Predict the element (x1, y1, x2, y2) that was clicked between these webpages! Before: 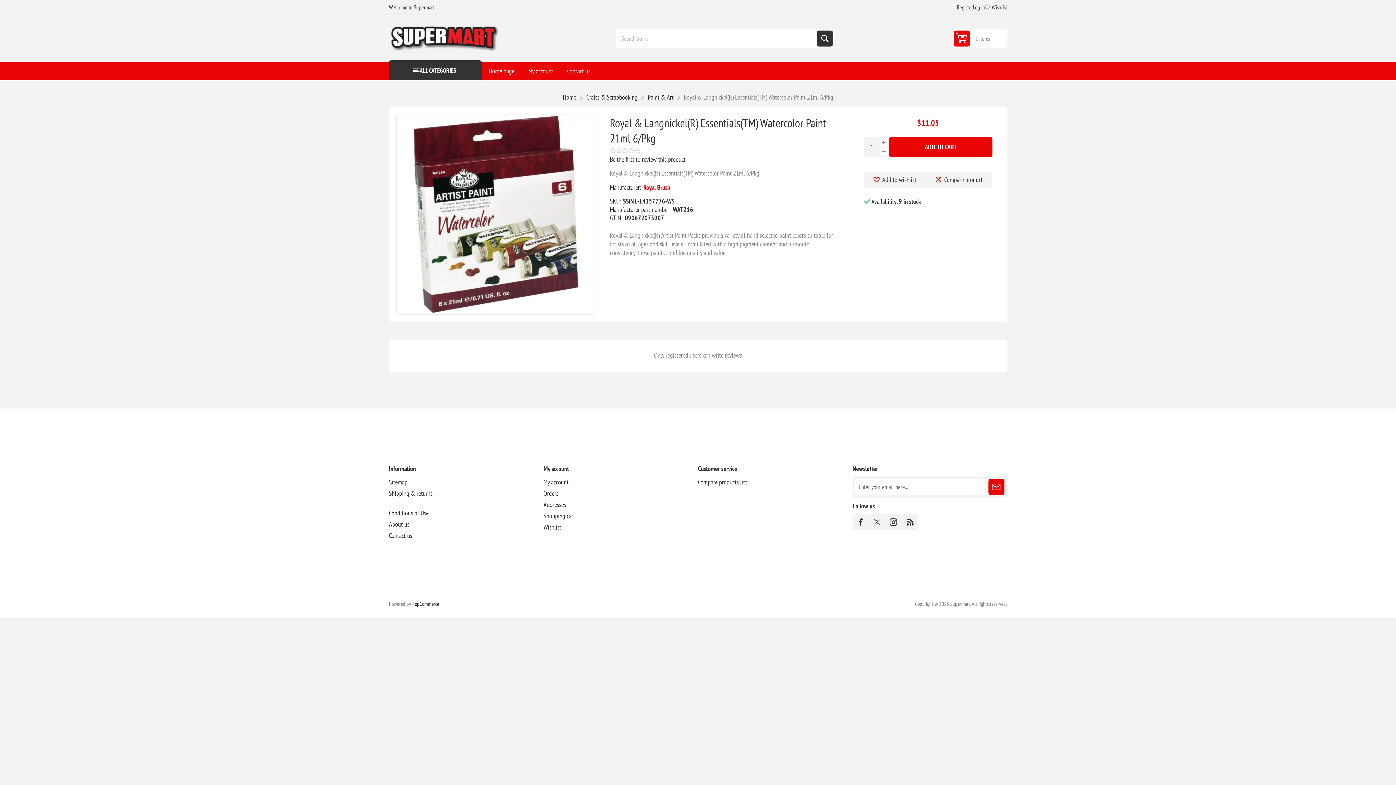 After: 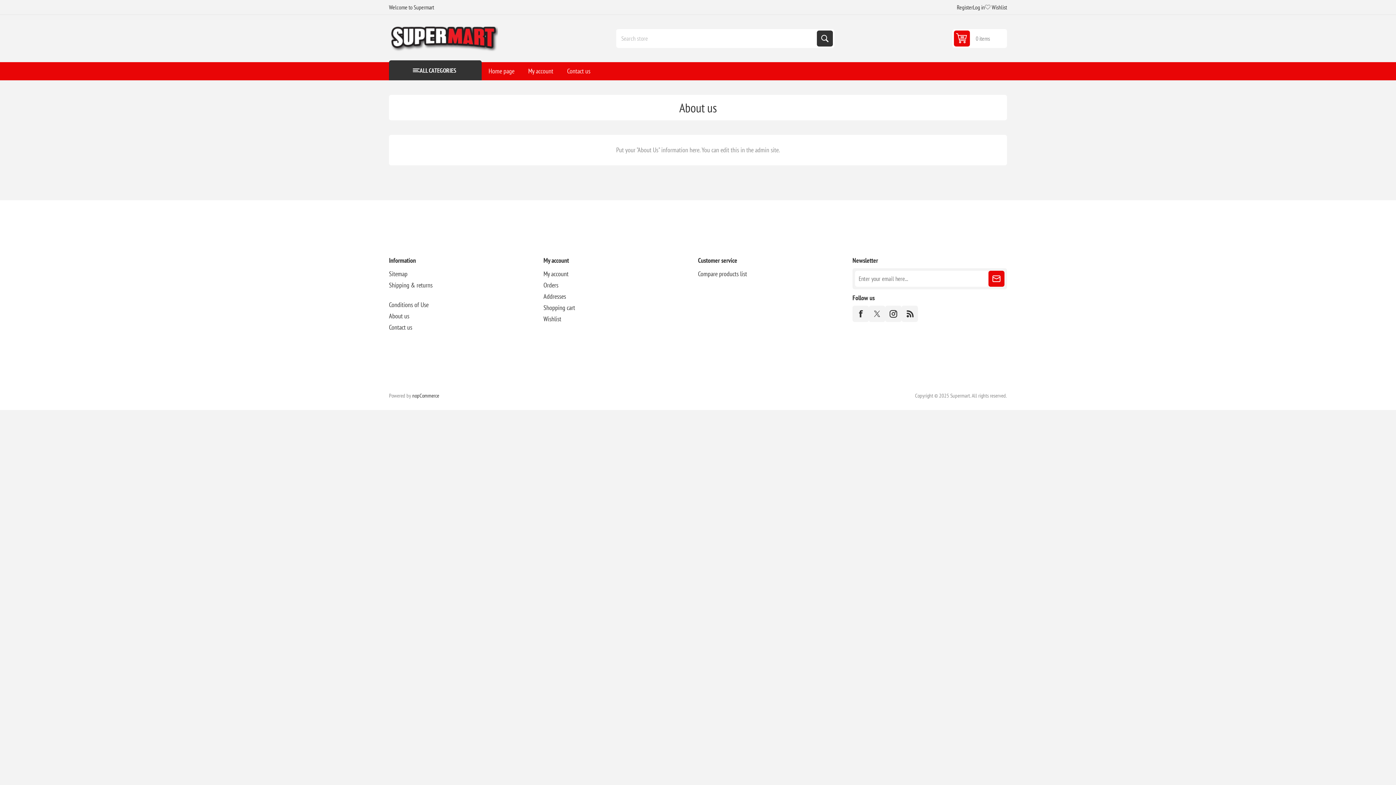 Action: label: About us bbox: (389, 518, 409, 530)